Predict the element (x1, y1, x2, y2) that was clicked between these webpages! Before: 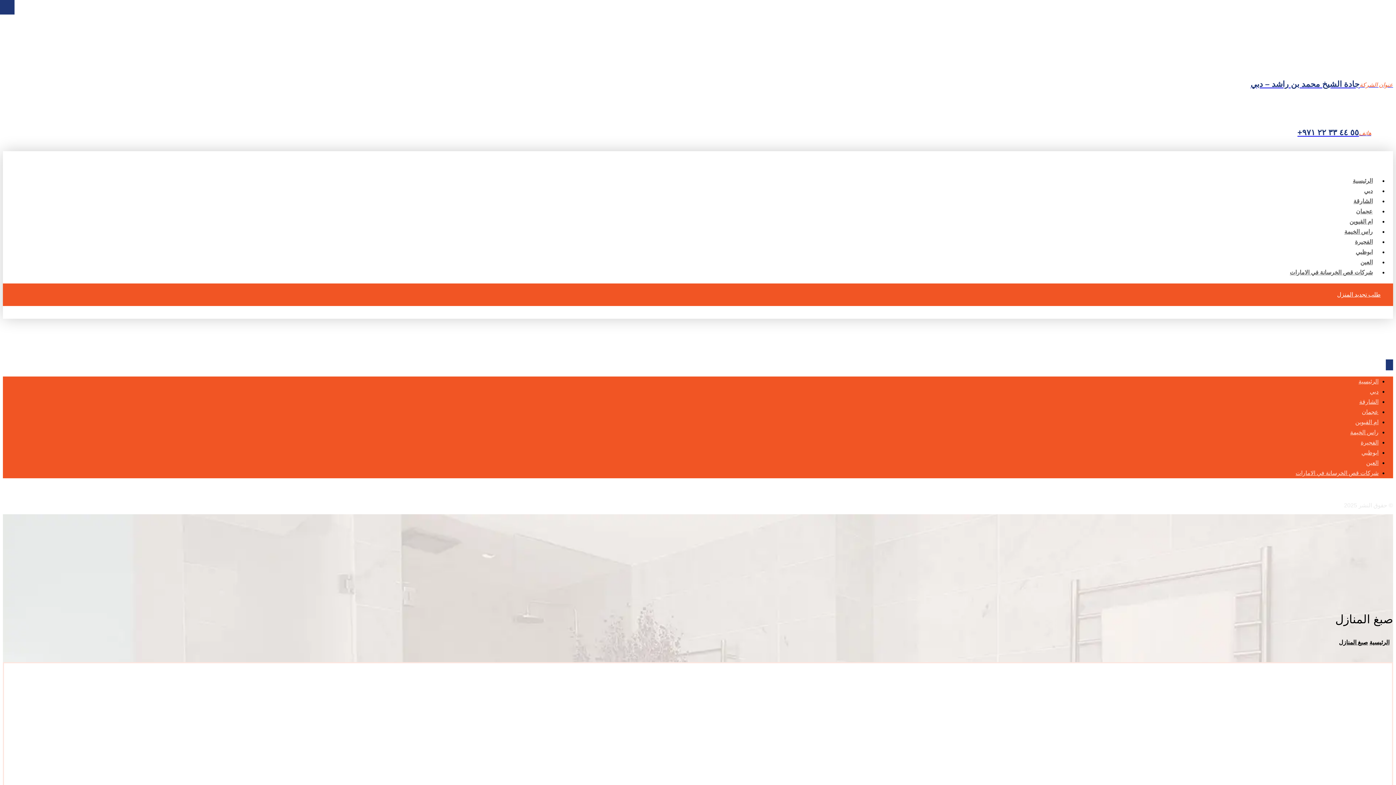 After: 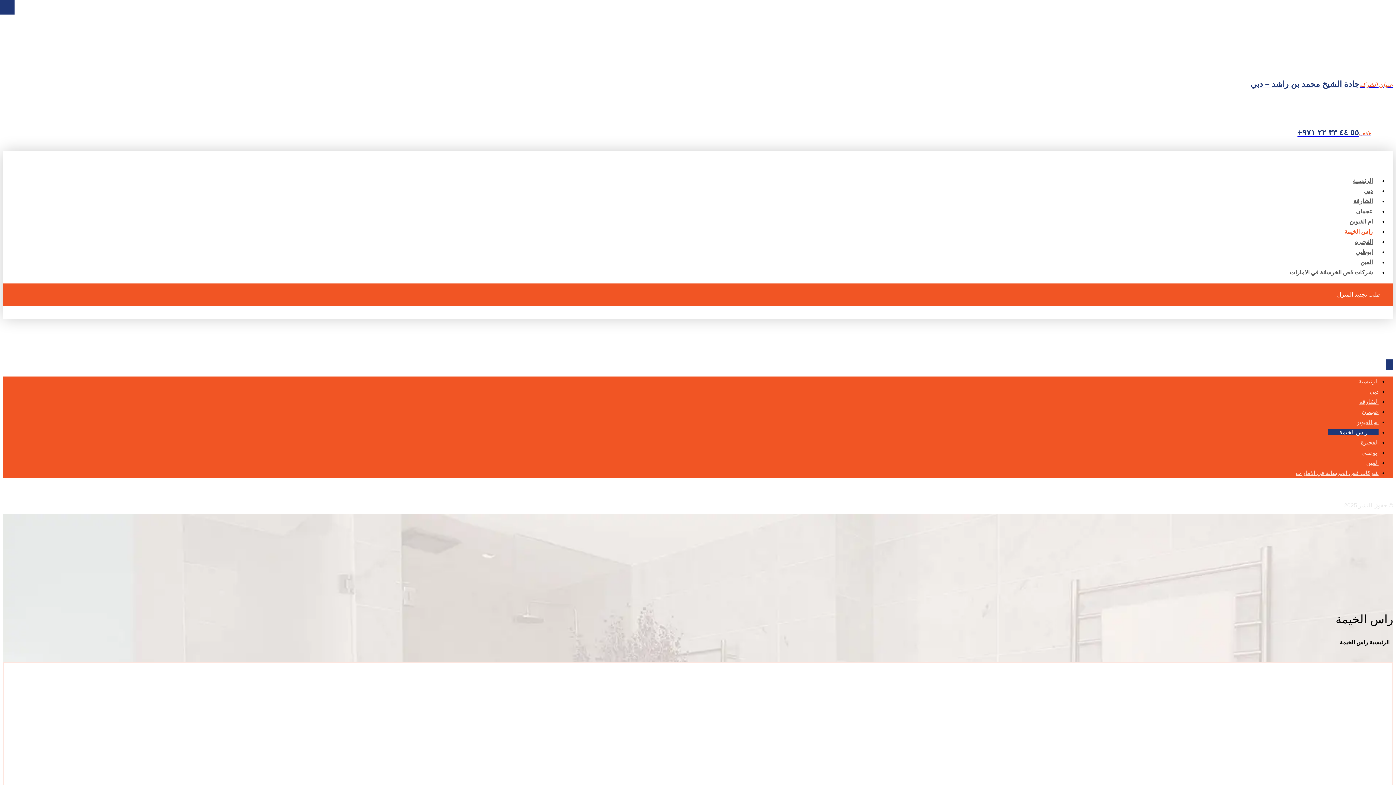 Action: label: راس الخيمة bbox: (1350, 429, 1378, 435)